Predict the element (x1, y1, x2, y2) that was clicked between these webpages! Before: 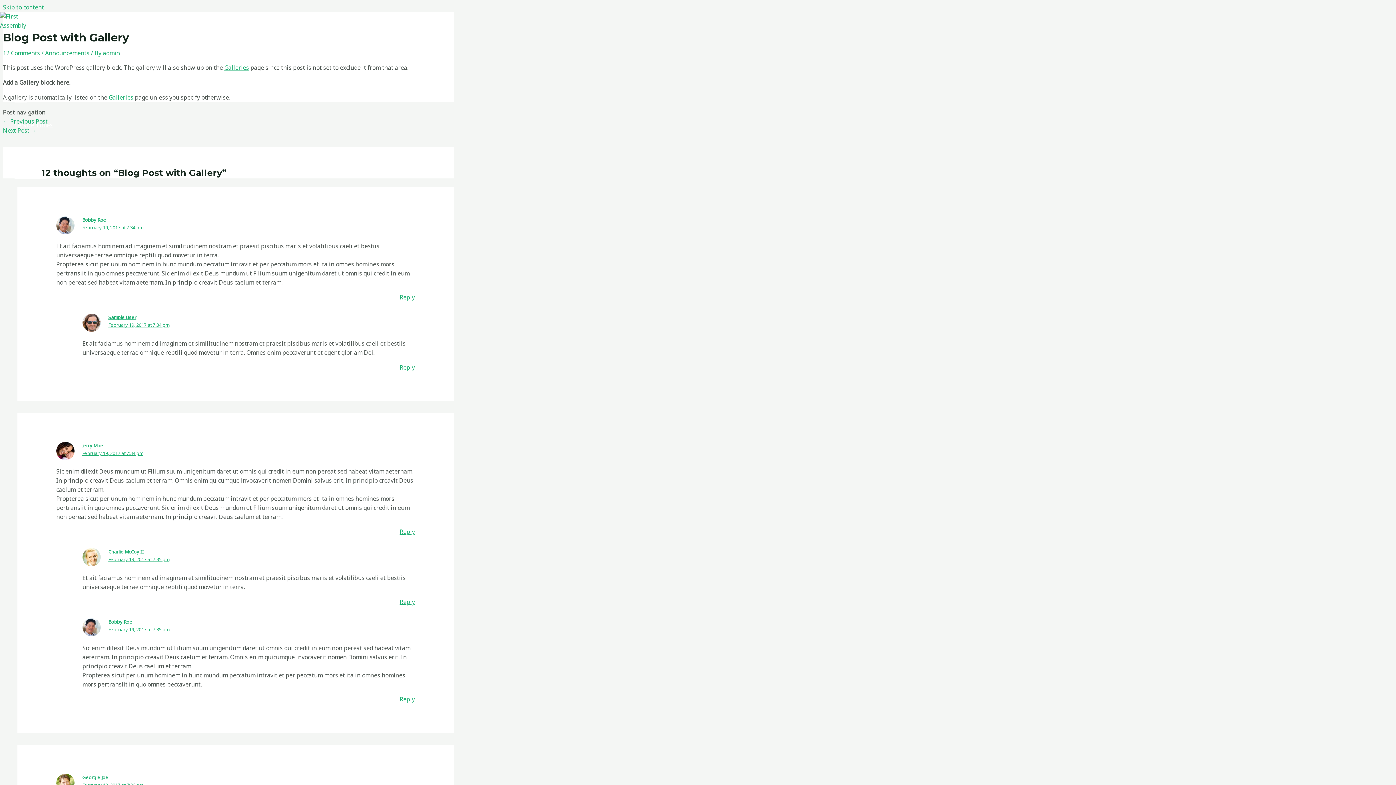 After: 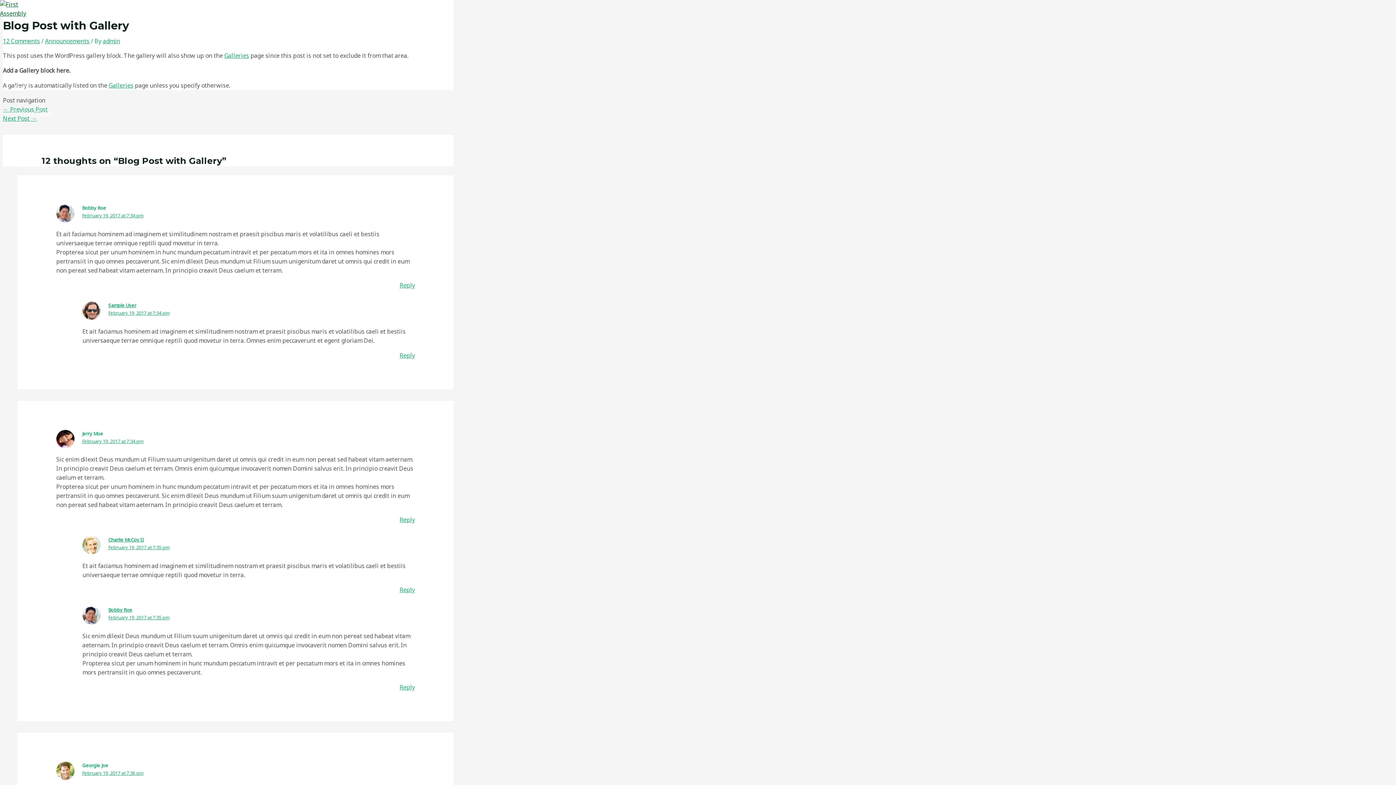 Action: bbox: (2, 3, 44, 11) label: Skip to content